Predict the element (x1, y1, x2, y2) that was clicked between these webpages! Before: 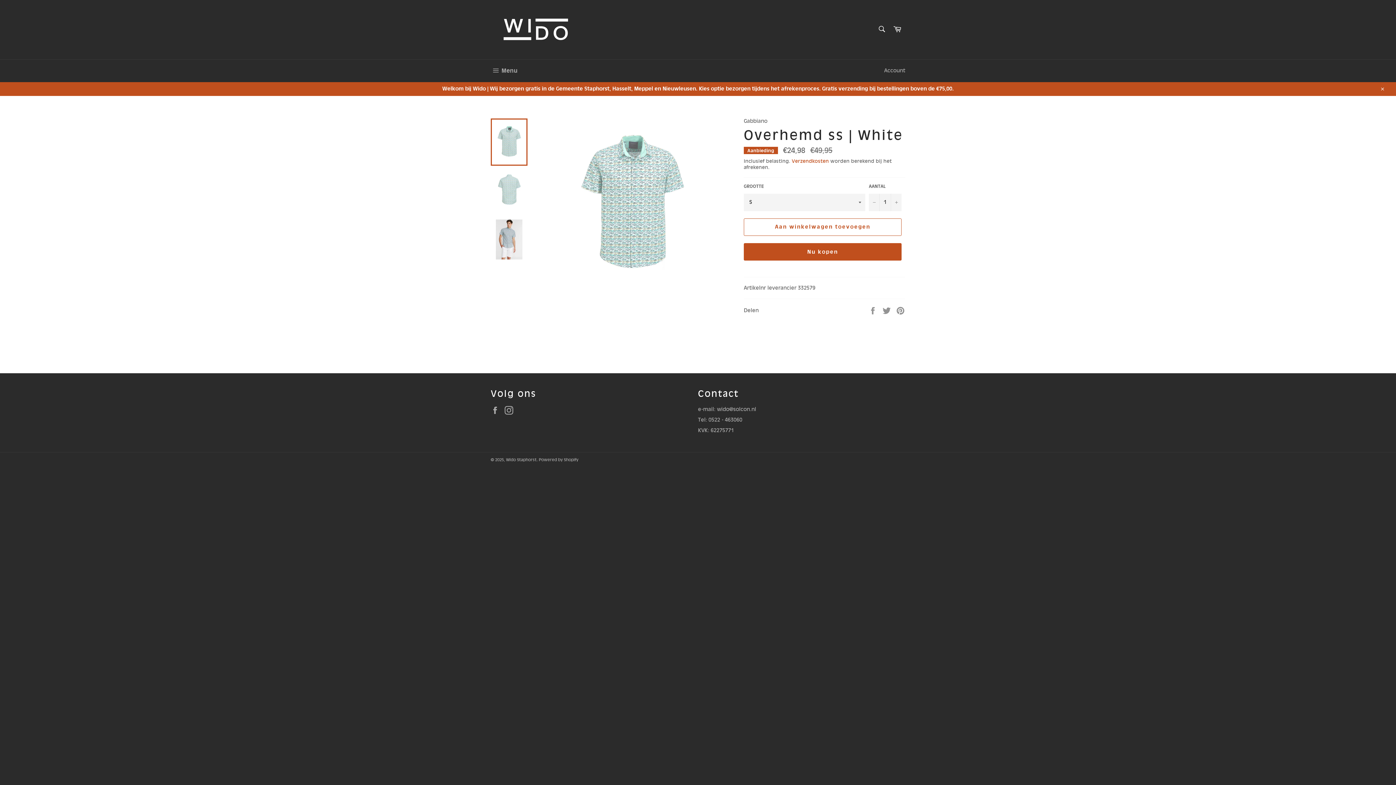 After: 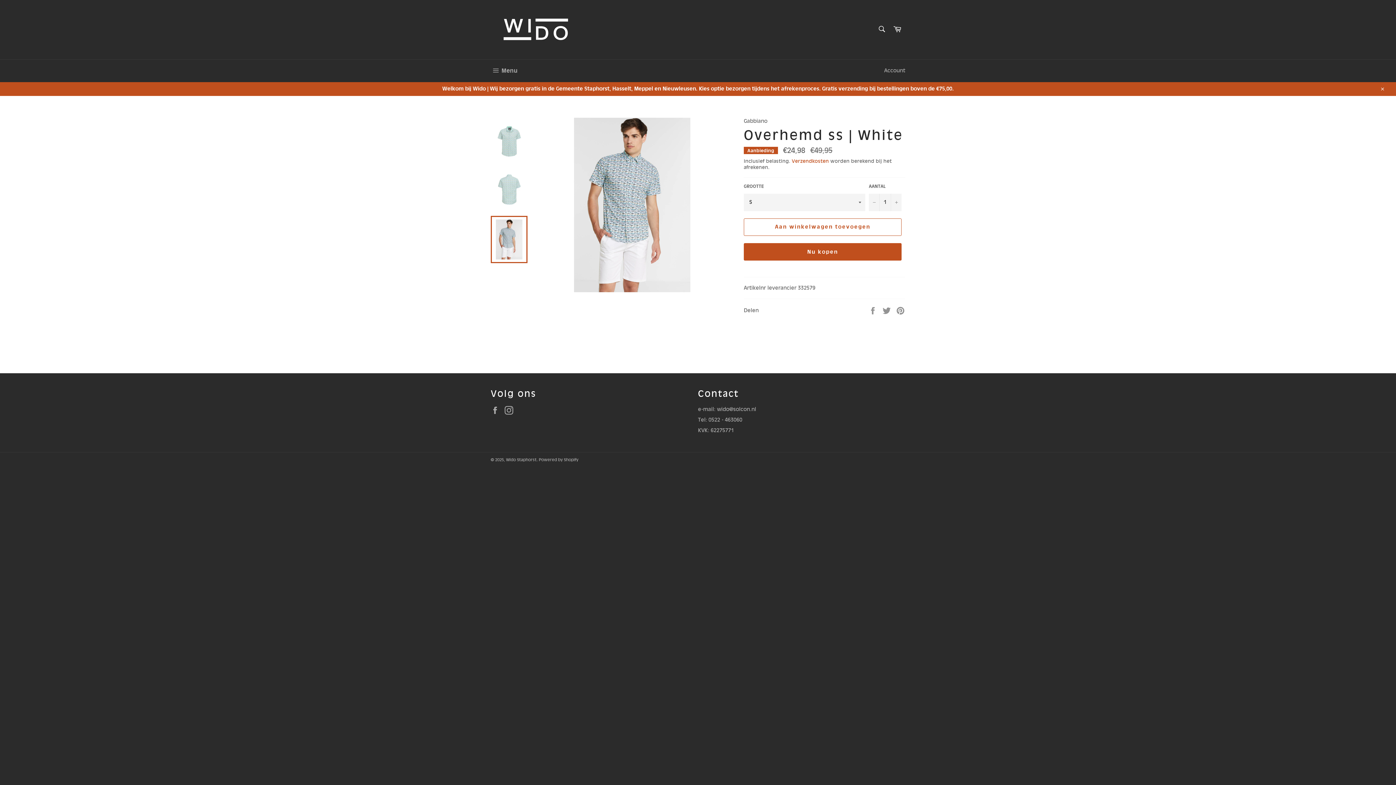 Action: bbox: (490, 216, 527, 263)